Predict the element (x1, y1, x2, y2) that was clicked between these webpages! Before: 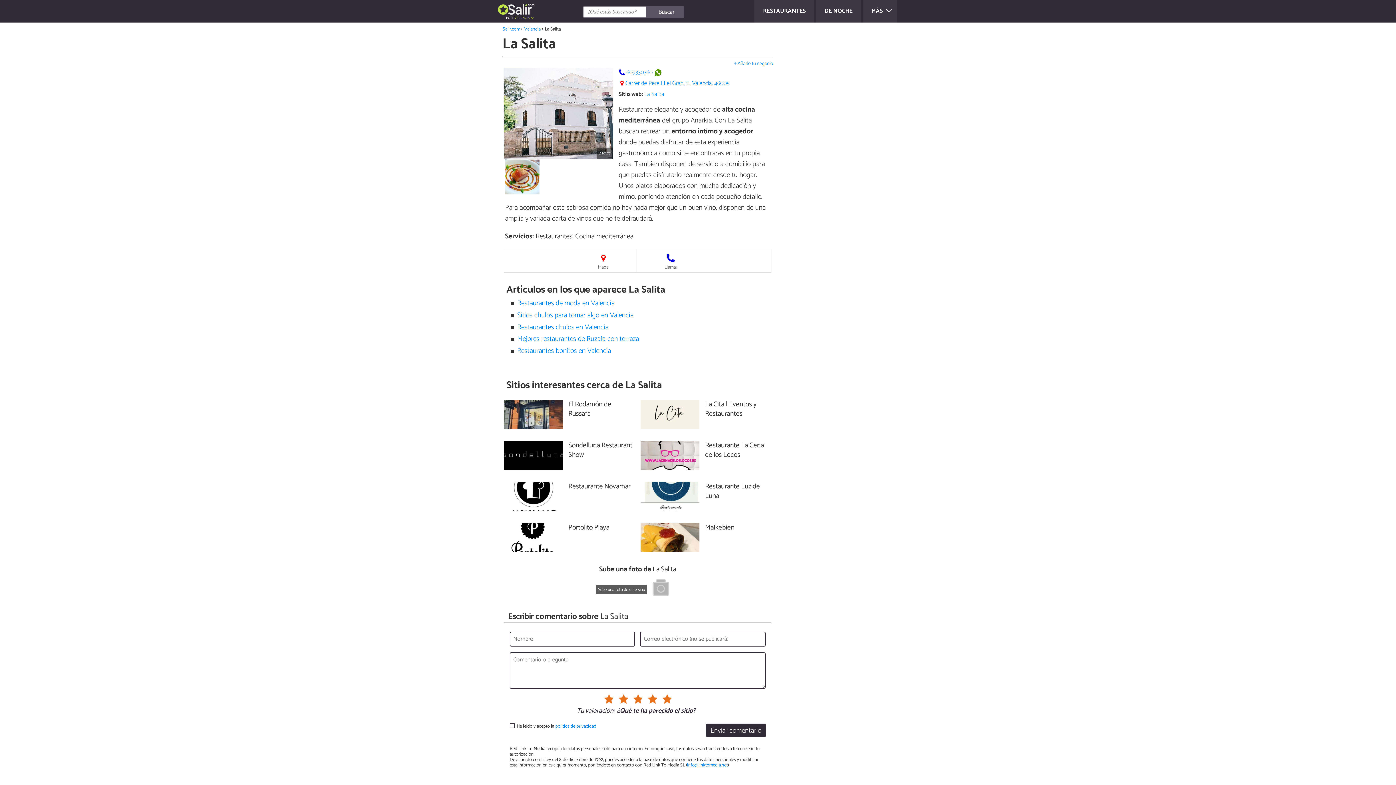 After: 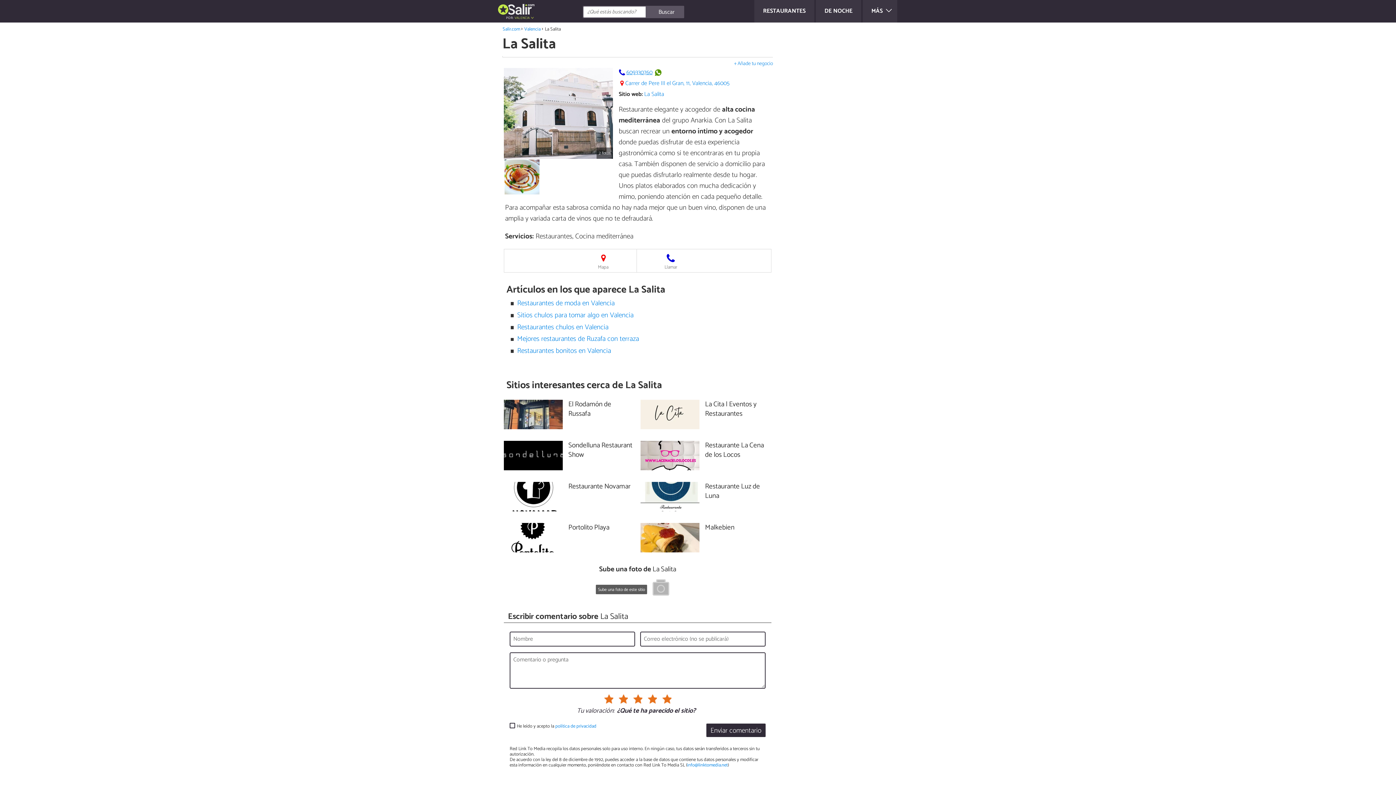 Action: label: 609330760 bbox: (626, 67, 652, 77)